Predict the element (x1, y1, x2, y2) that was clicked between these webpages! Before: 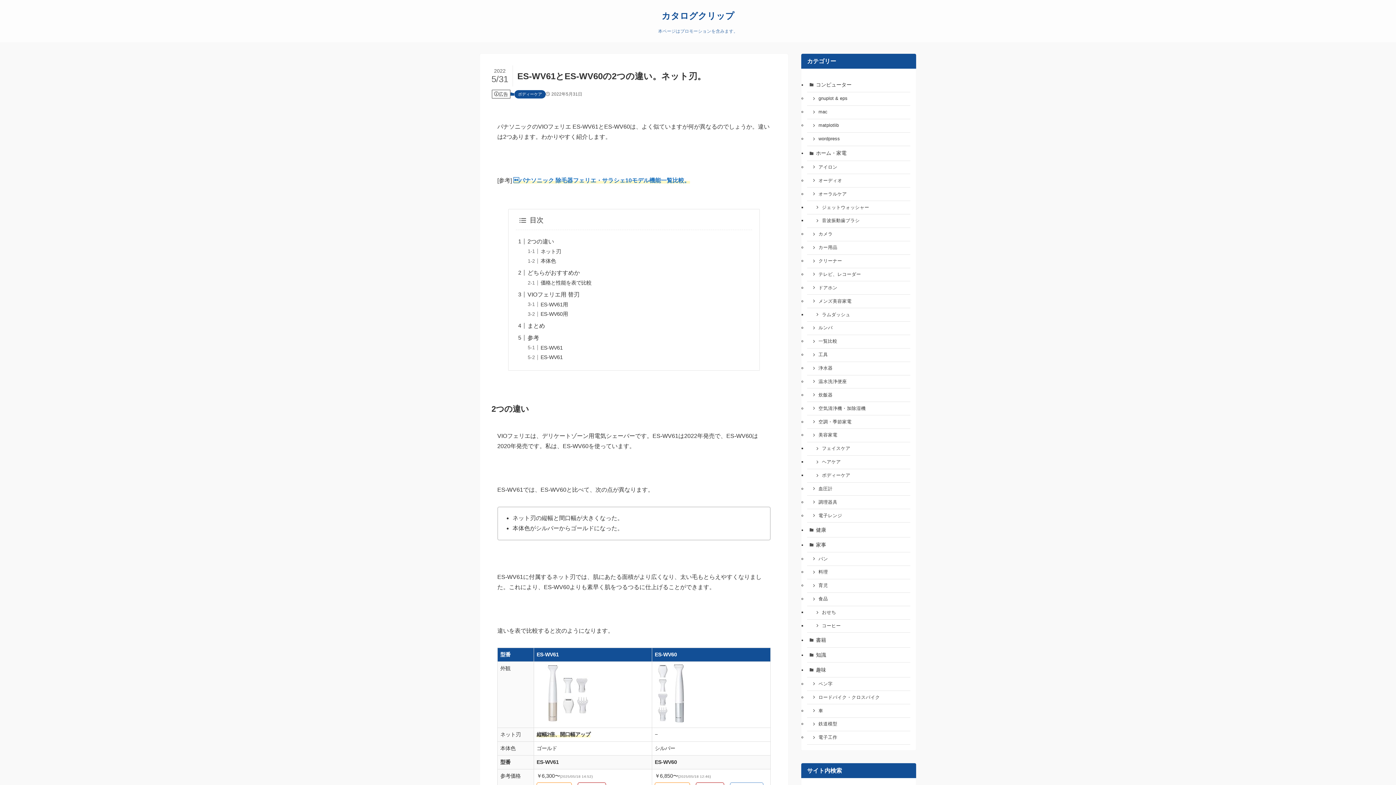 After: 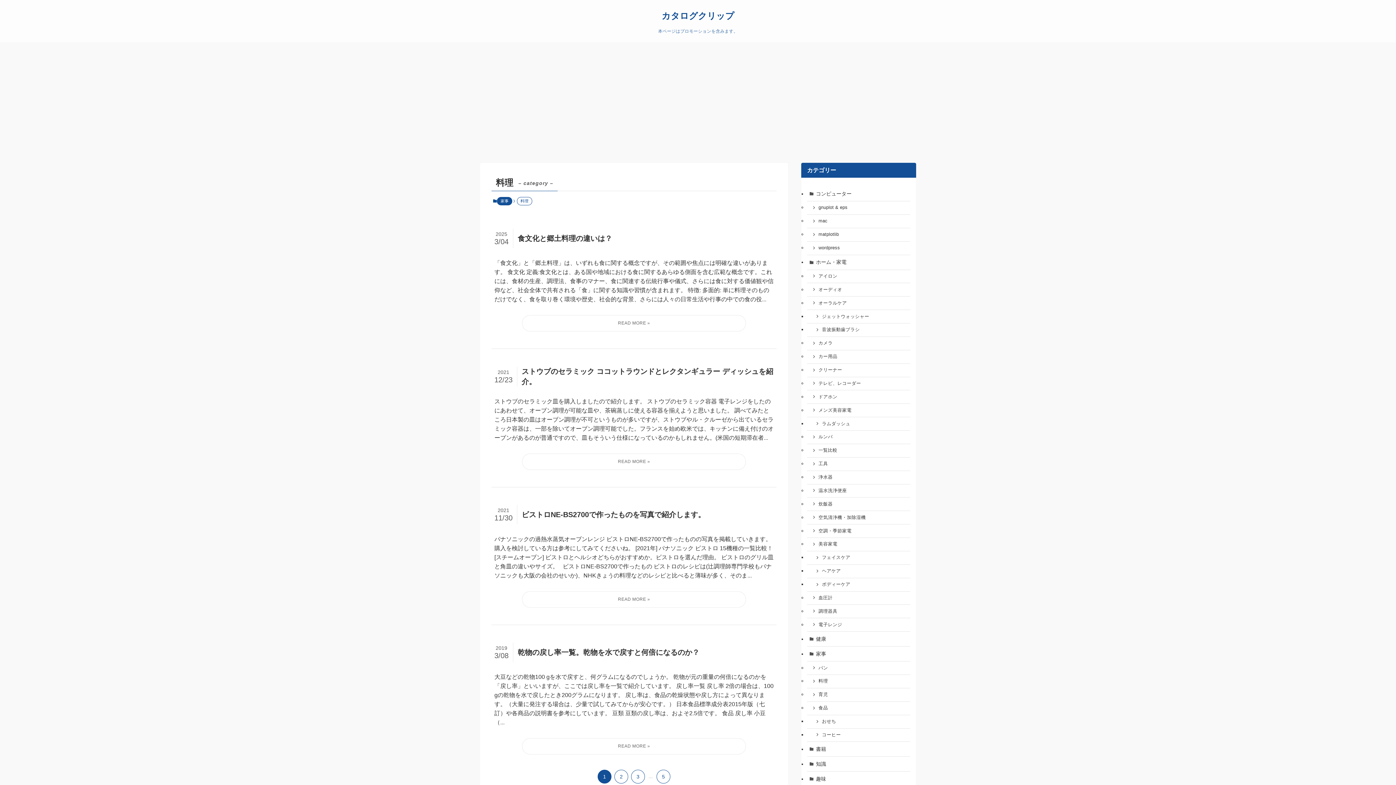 Action: label: 料理 bbox: (807, 566, 910, 579)